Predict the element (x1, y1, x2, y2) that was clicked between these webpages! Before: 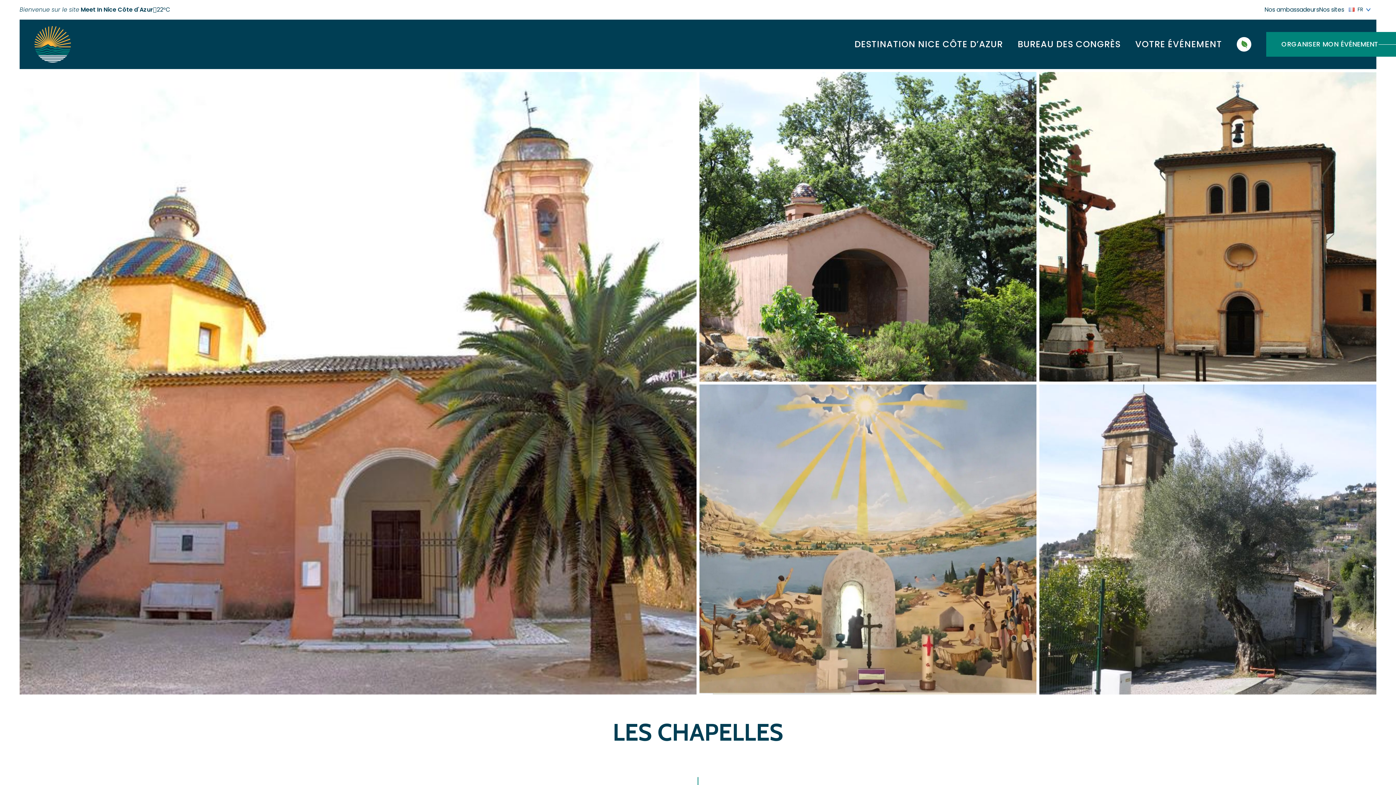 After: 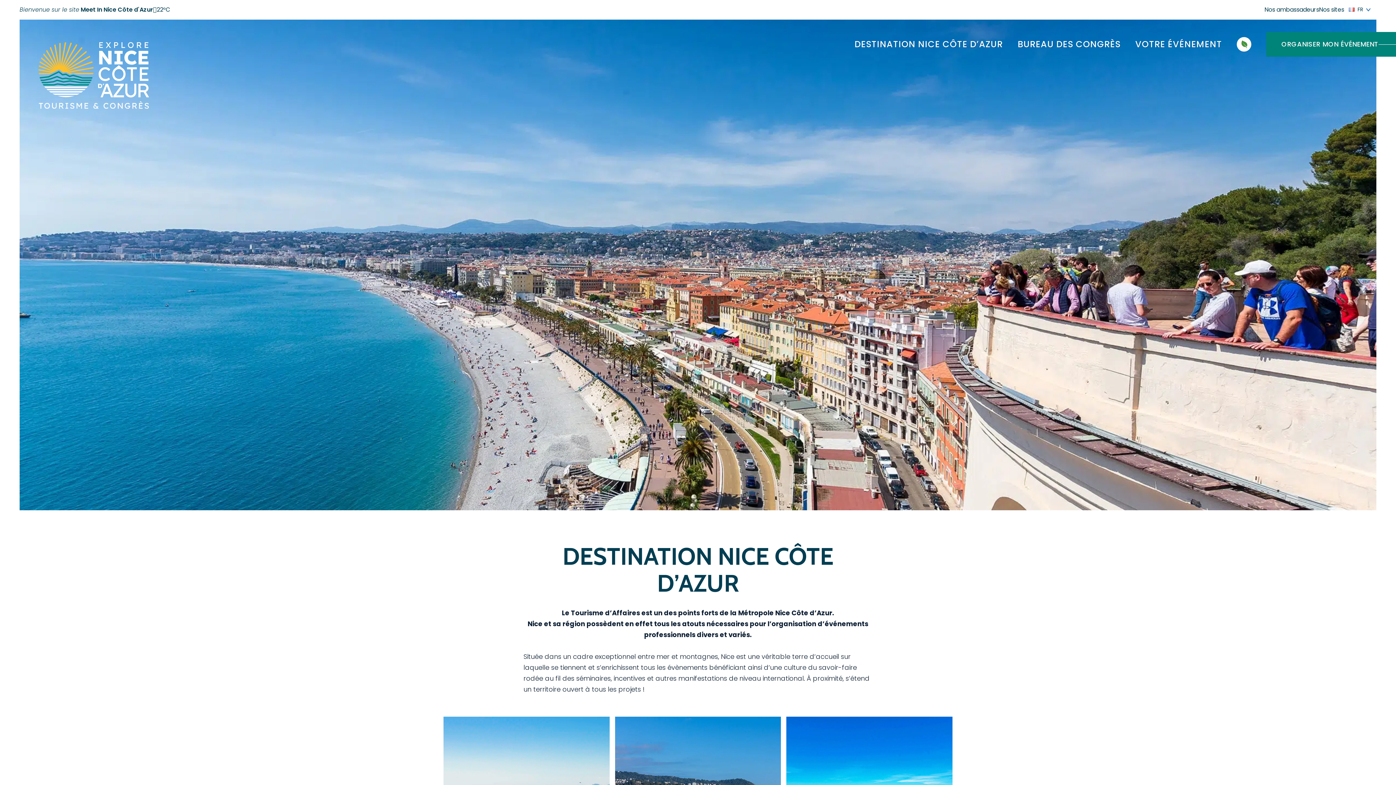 Action: bbox: (854, 19, 1012, 69) label: DESTINATION NICE CÔTE D’AZUR